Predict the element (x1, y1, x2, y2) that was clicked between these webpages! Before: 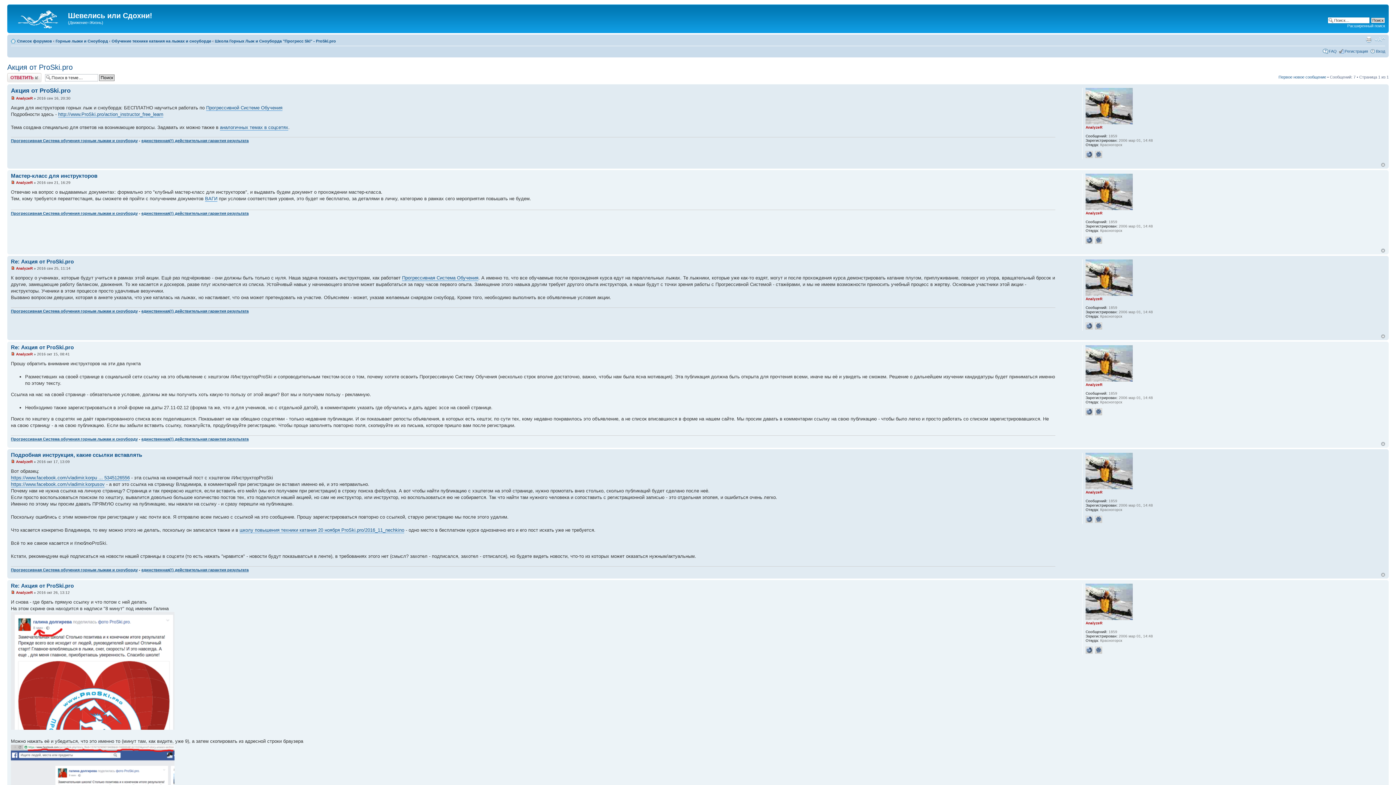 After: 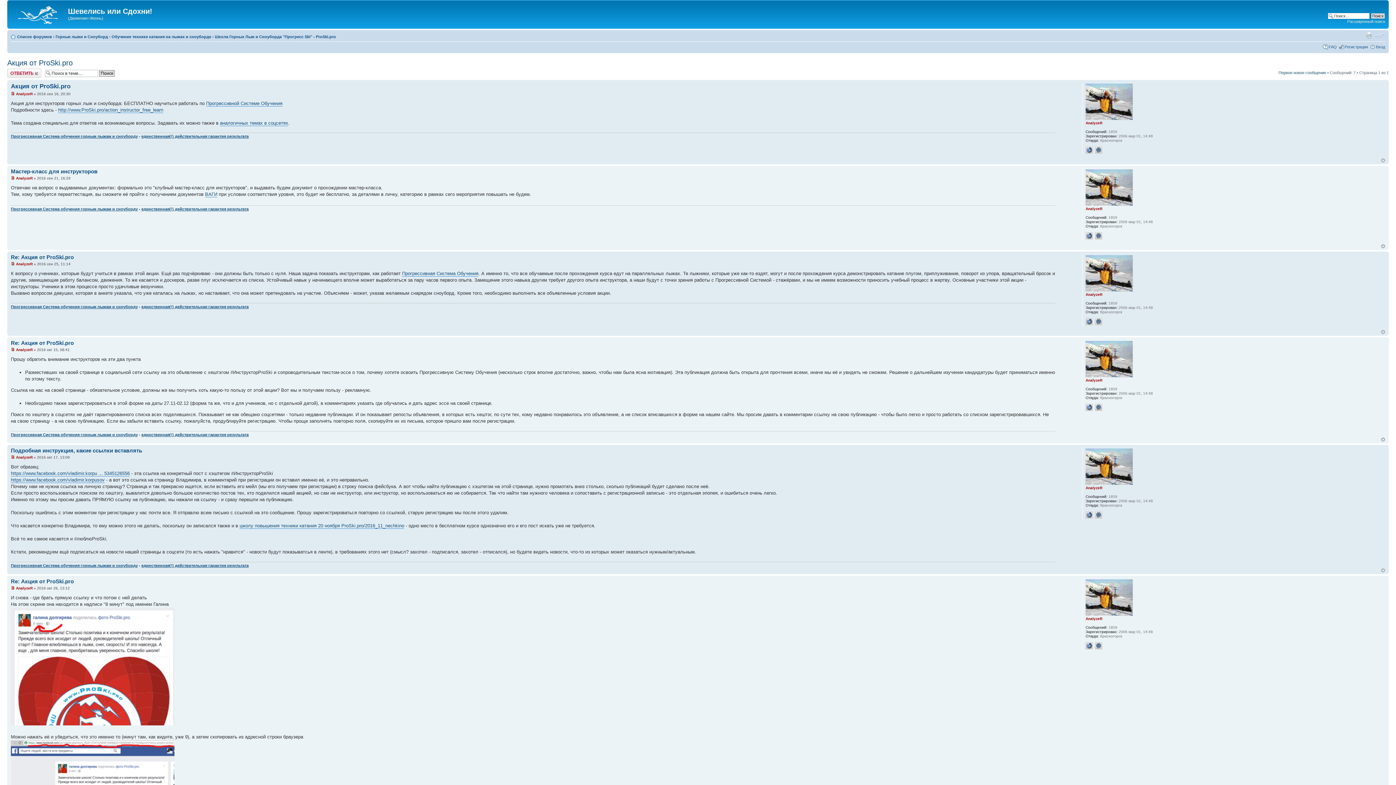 Action: bbox: (1381, 573, 1385, 577) label: Вернуться наверх